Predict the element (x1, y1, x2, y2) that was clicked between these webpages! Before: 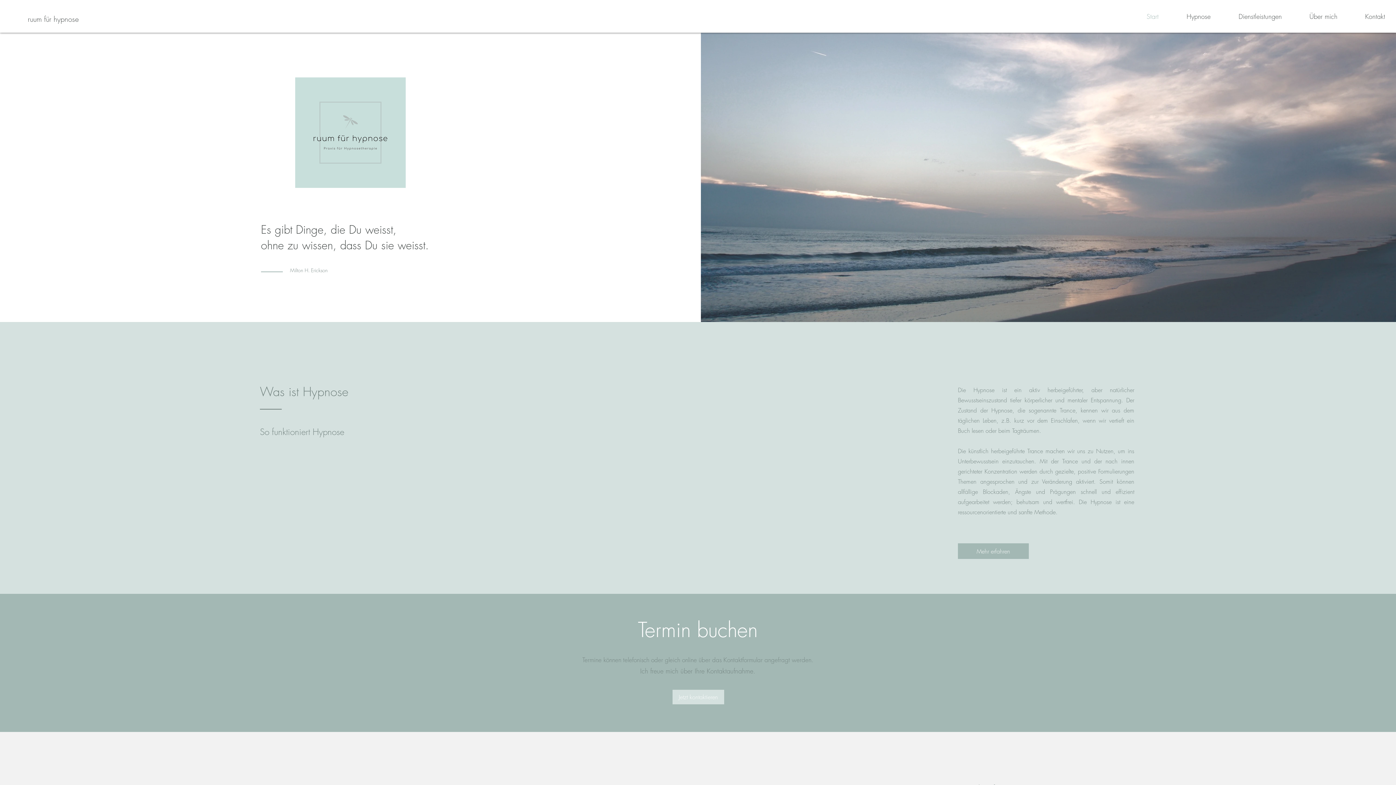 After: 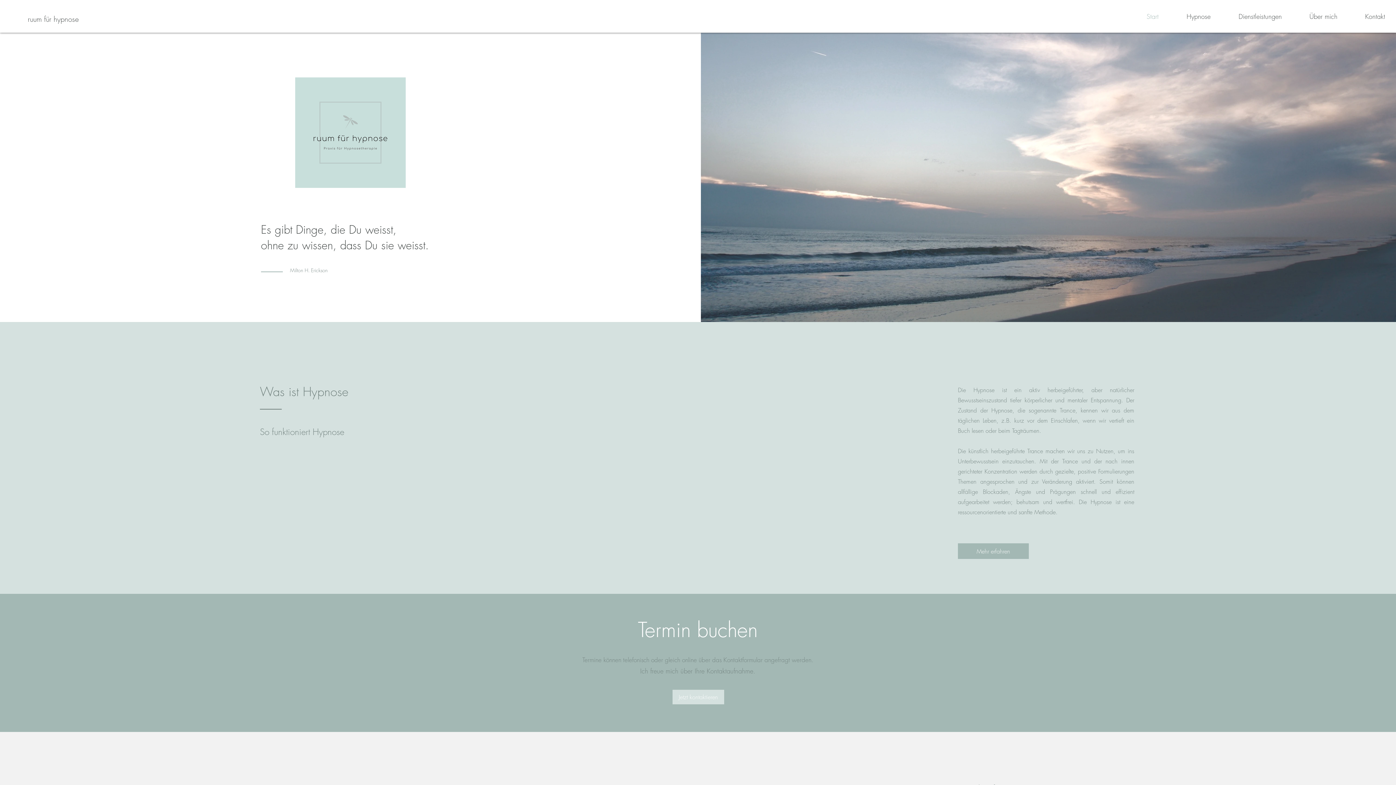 Action: bbox: (672, 690, 724, 704) label: Jetzt kontaktieren